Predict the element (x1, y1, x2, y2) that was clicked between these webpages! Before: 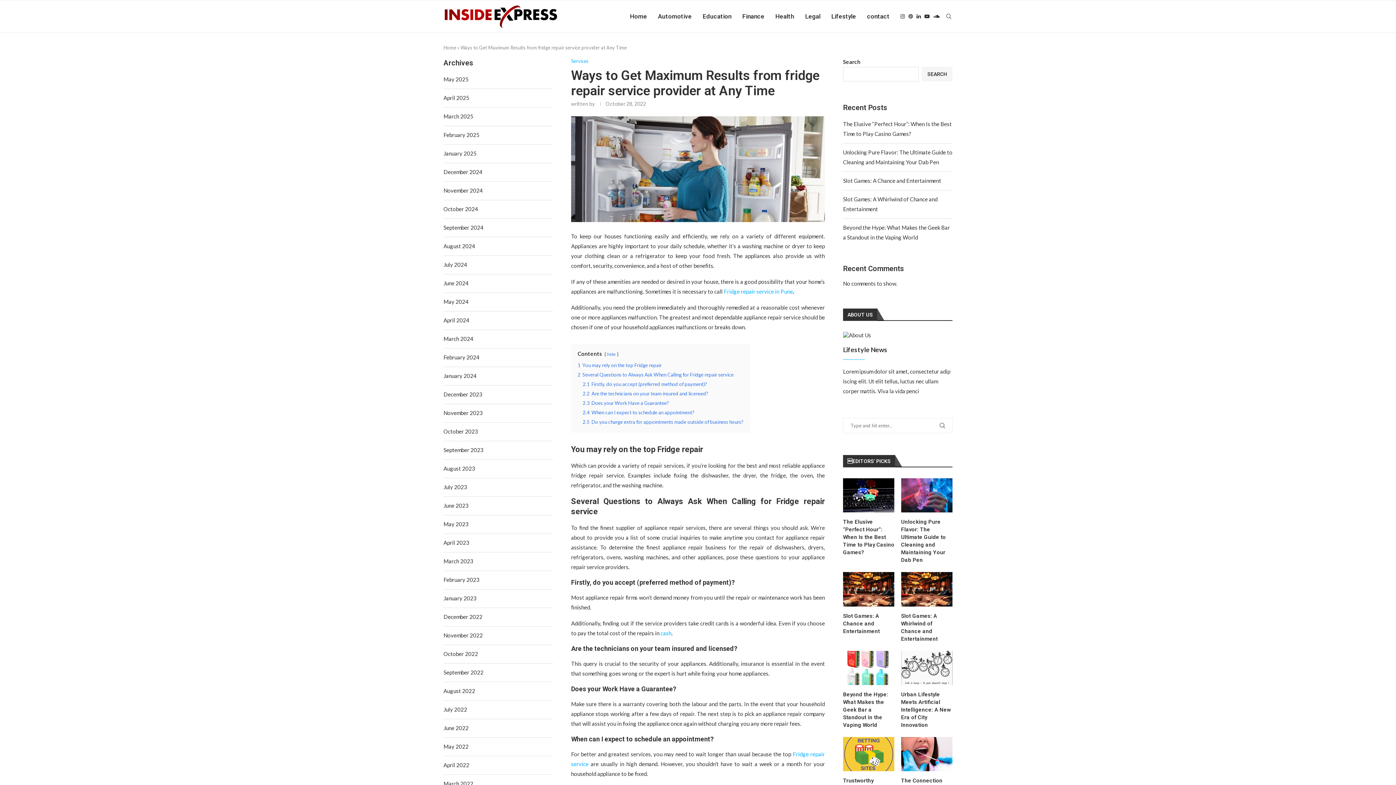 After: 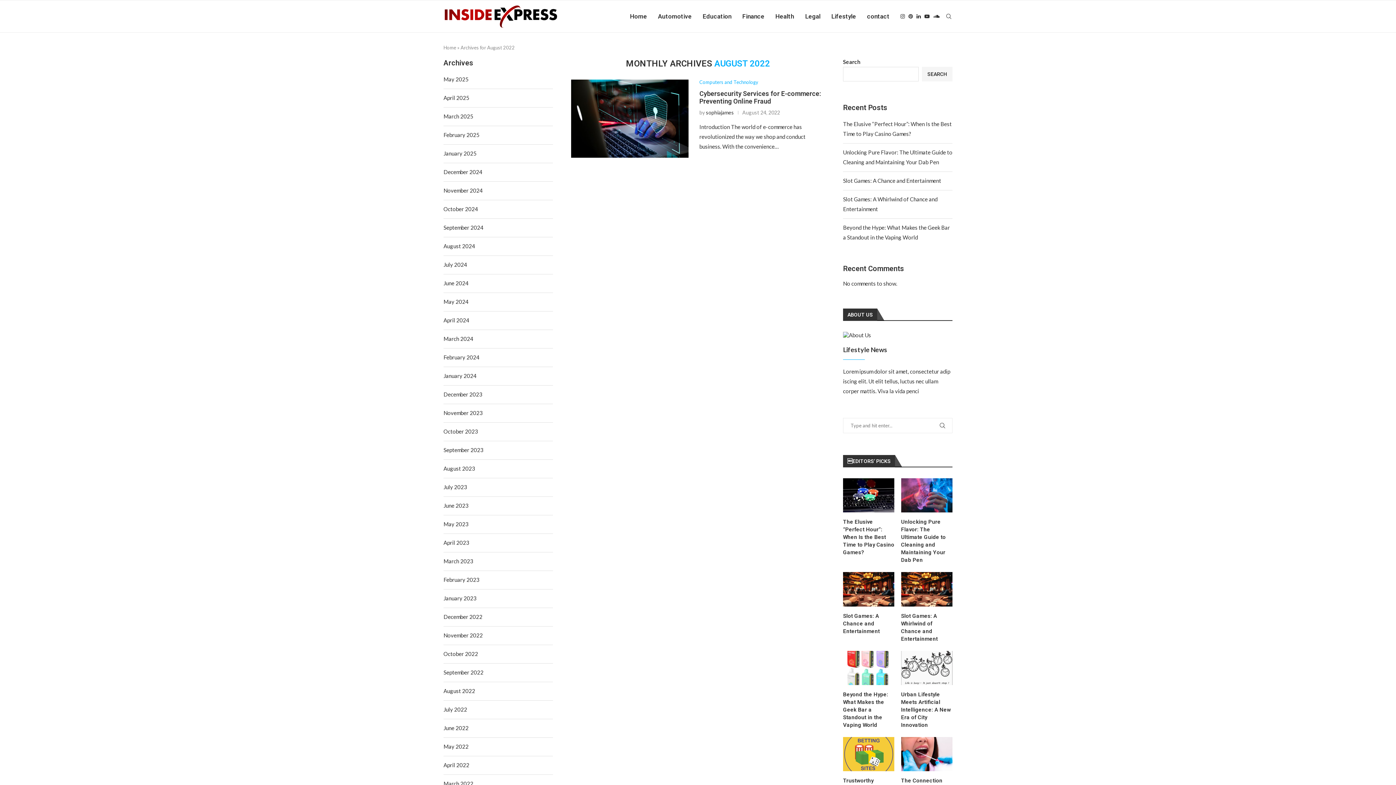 Action: bbox: (443, 688, 475, 694) label: August 2022